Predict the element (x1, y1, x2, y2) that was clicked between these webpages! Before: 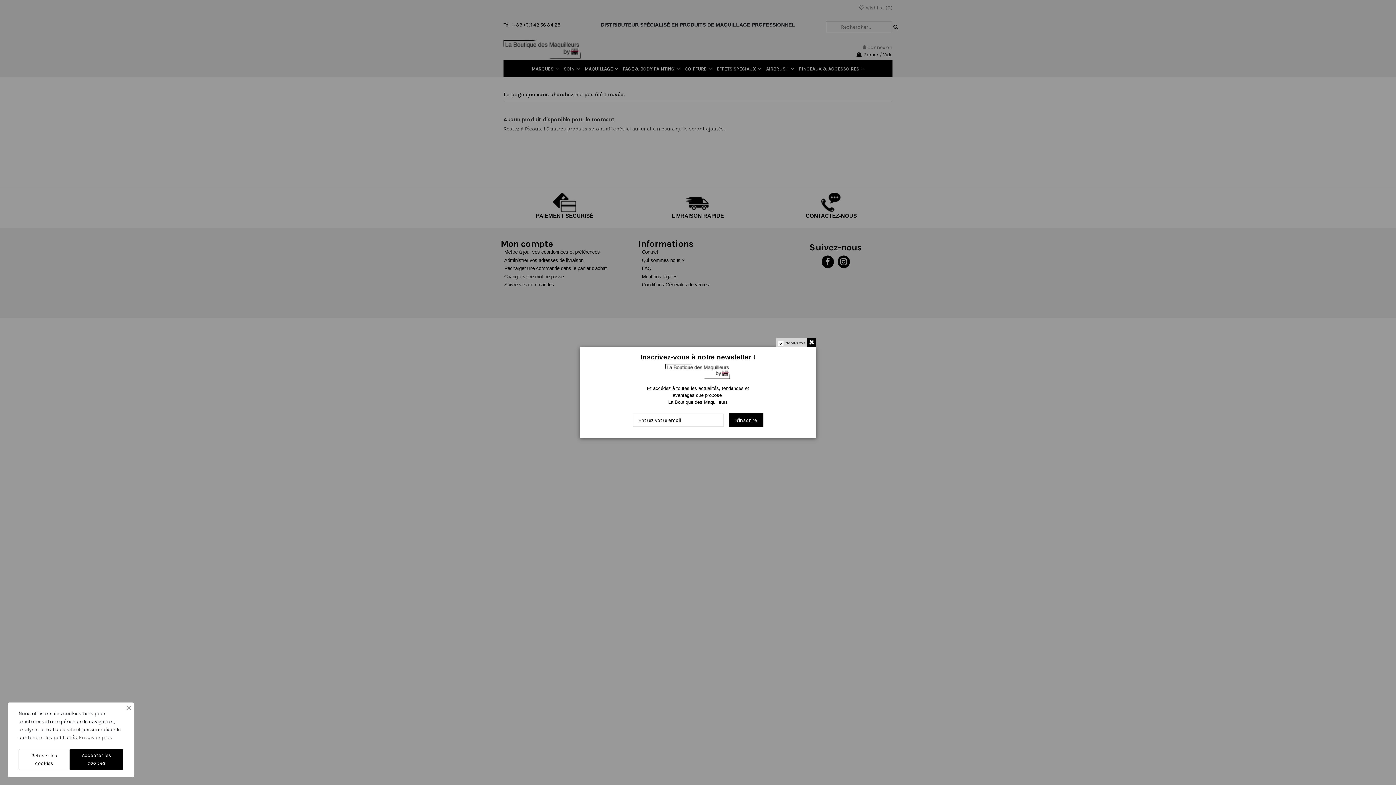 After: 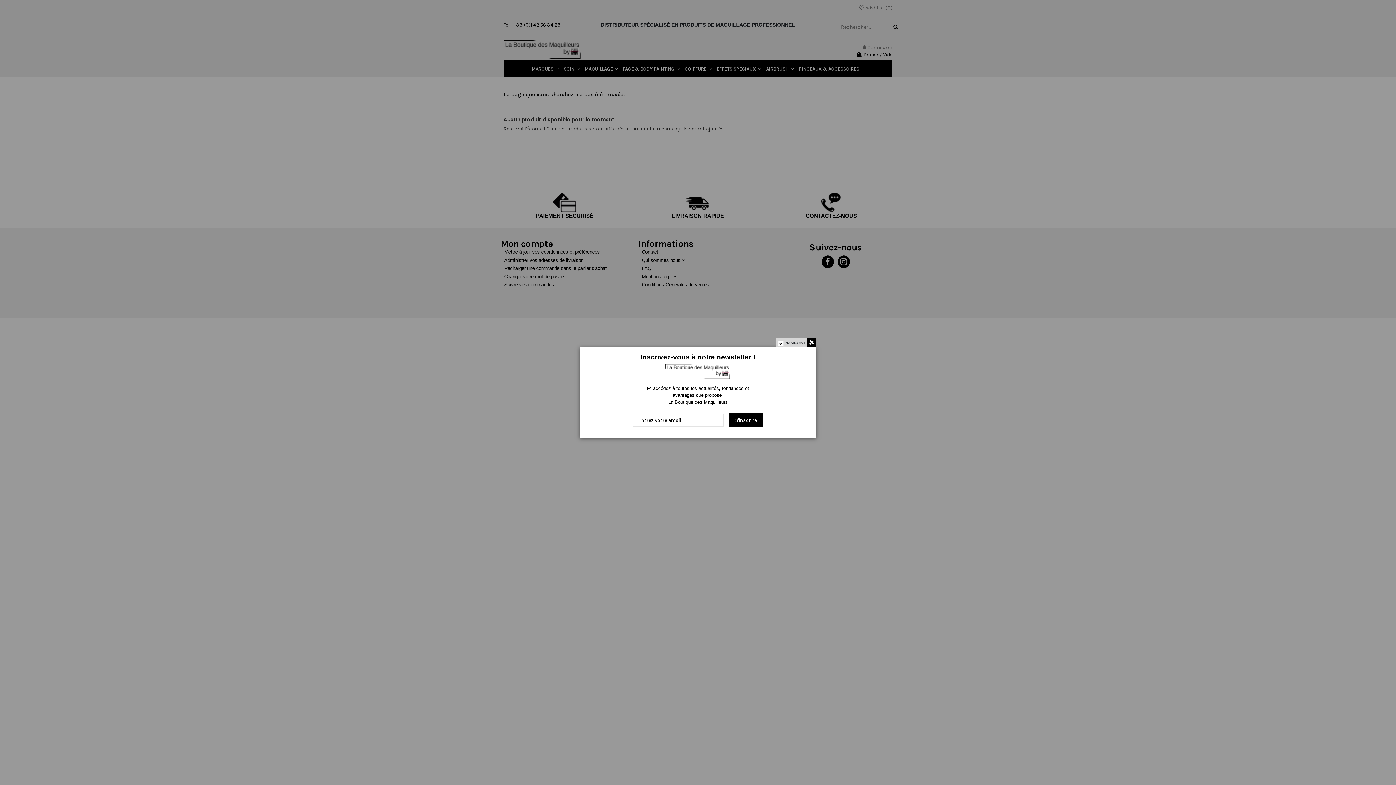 Action: bbox: (69, 749, 123, 770) label: Accepter les cookies